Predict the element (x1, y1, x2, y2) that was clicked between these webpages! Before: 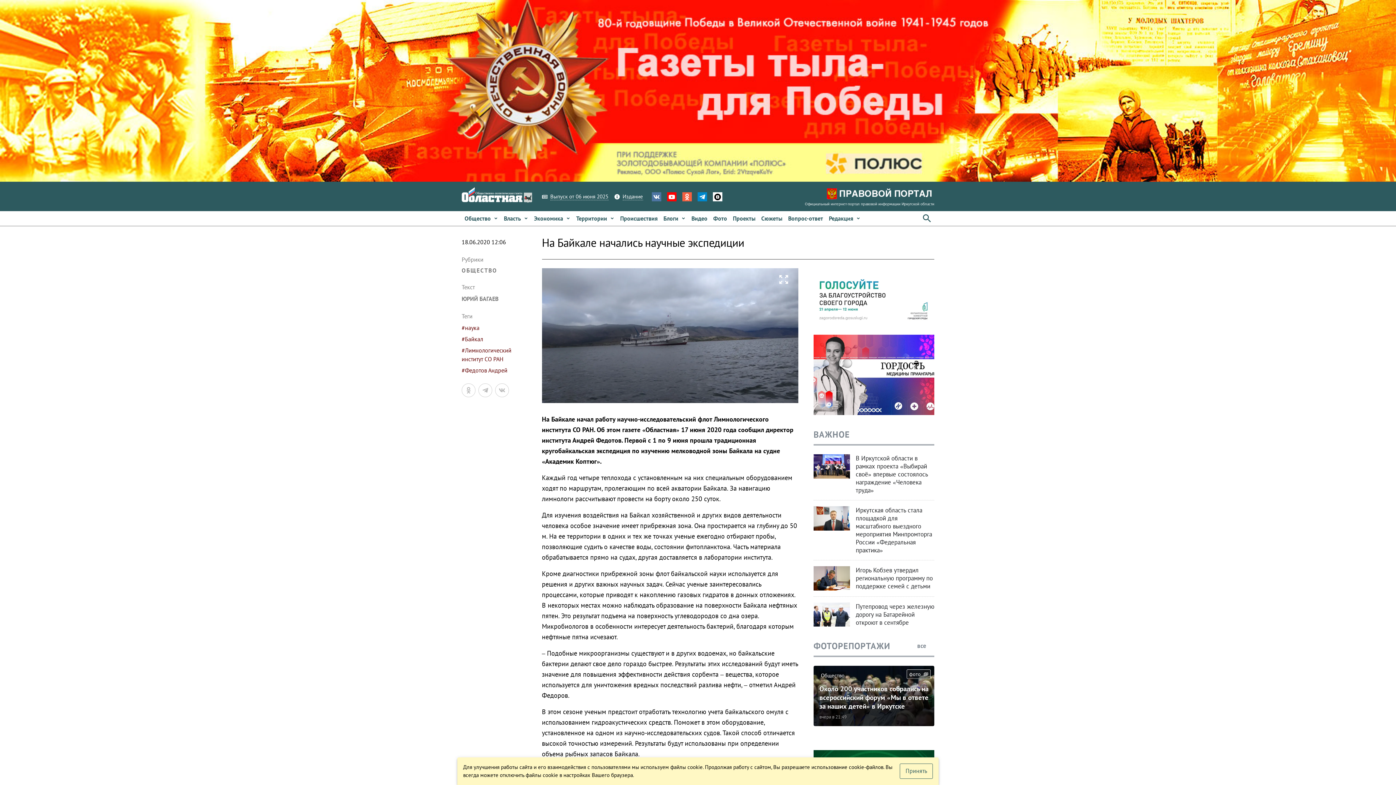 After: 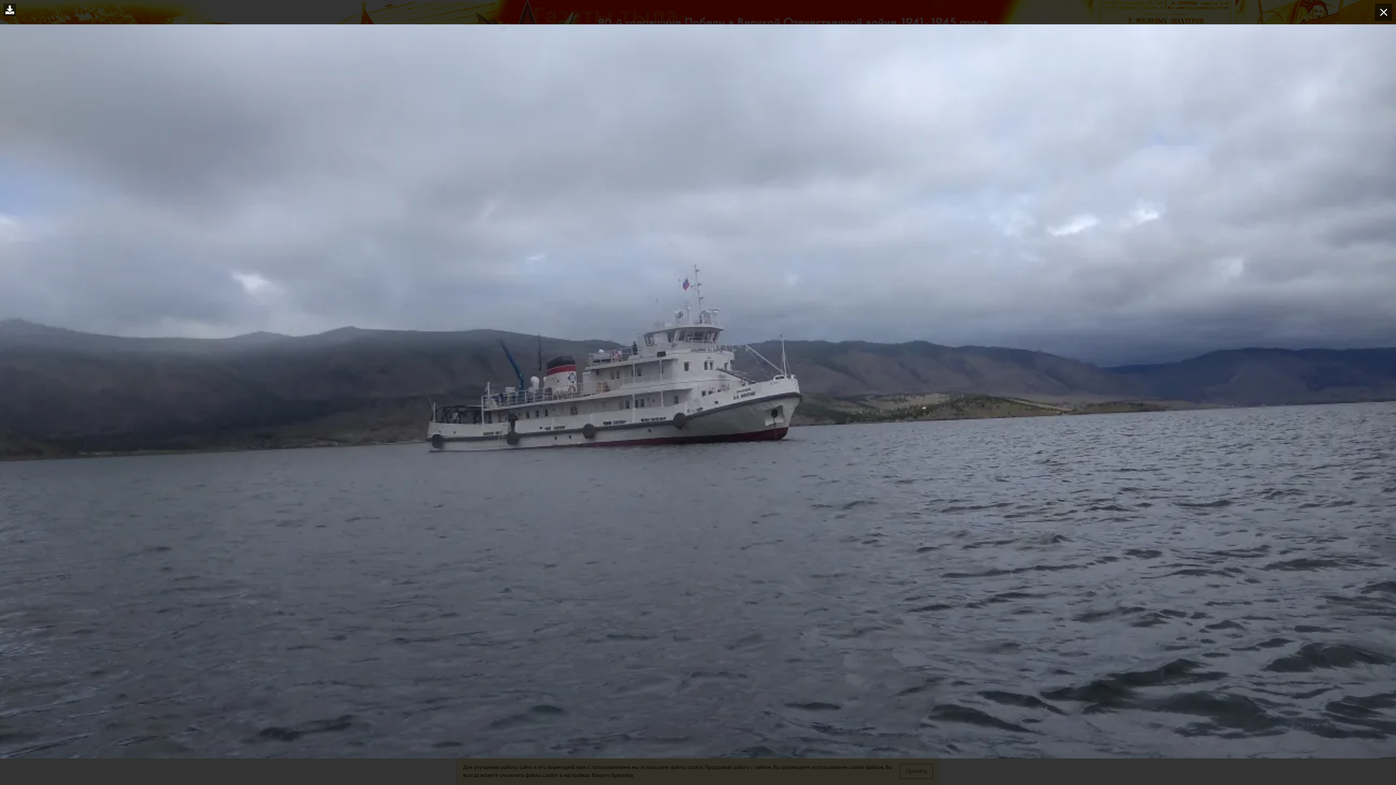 Action: label: zoom_out_map bbox: (776, 272, 791, 286)